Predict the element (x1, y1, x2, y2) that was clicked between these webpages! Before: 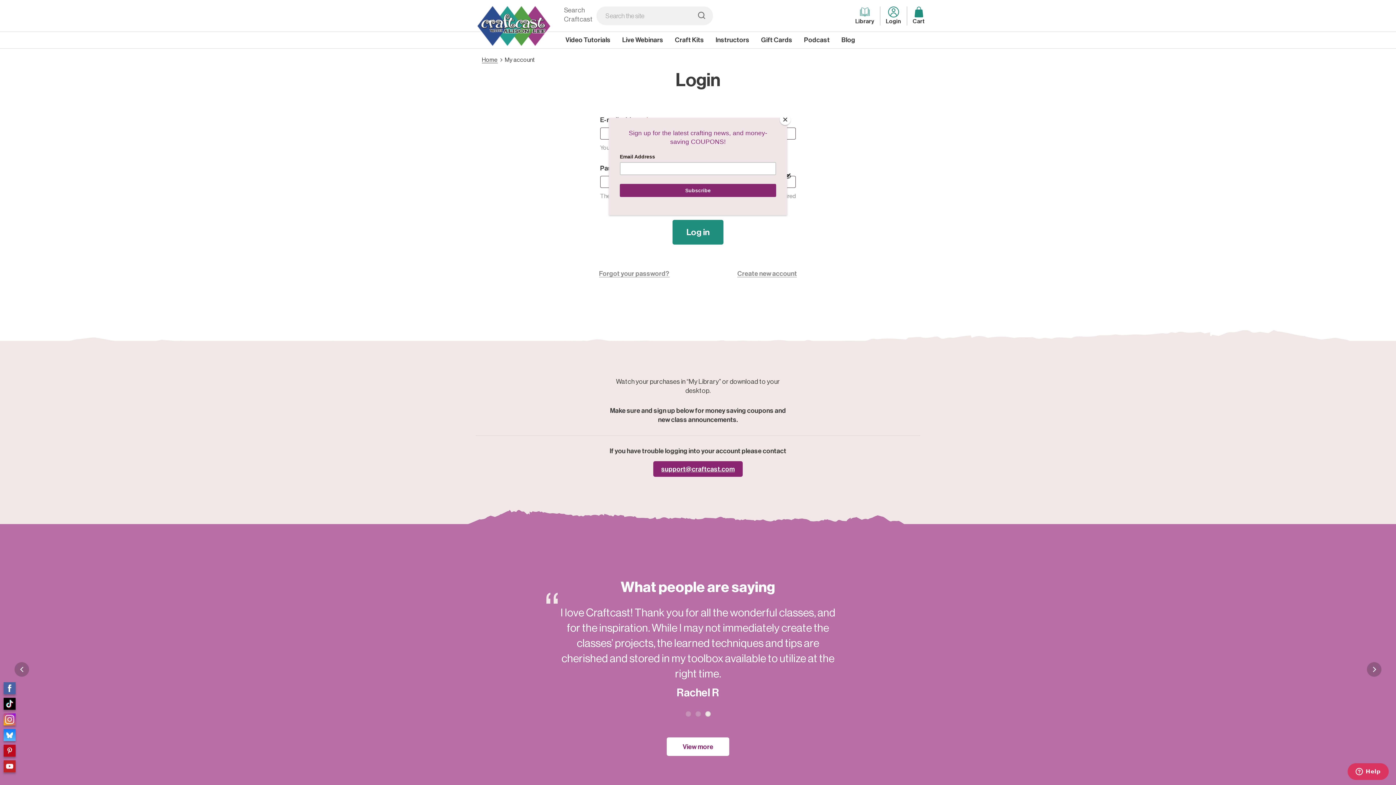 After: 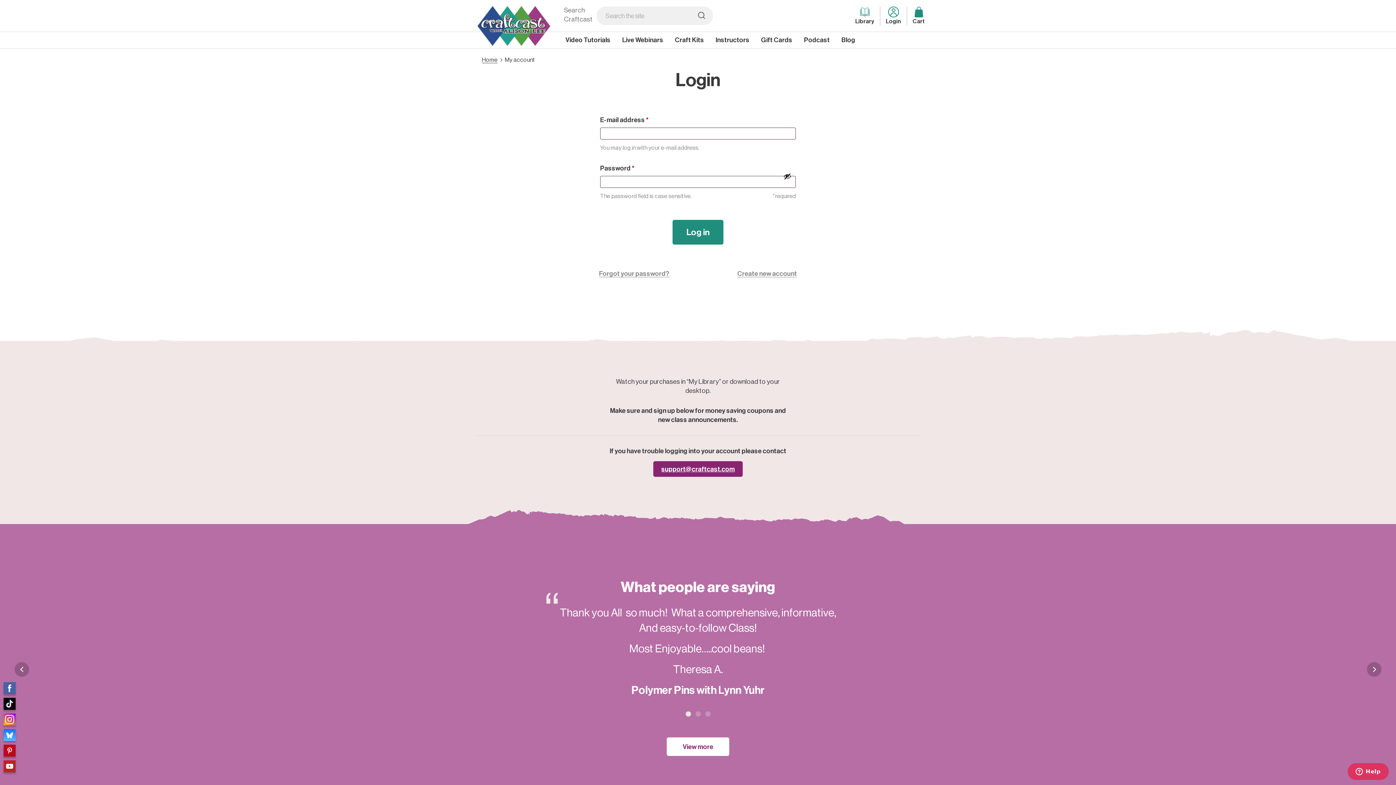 Action: bbox: (780, 114, 790, 125) label: Close